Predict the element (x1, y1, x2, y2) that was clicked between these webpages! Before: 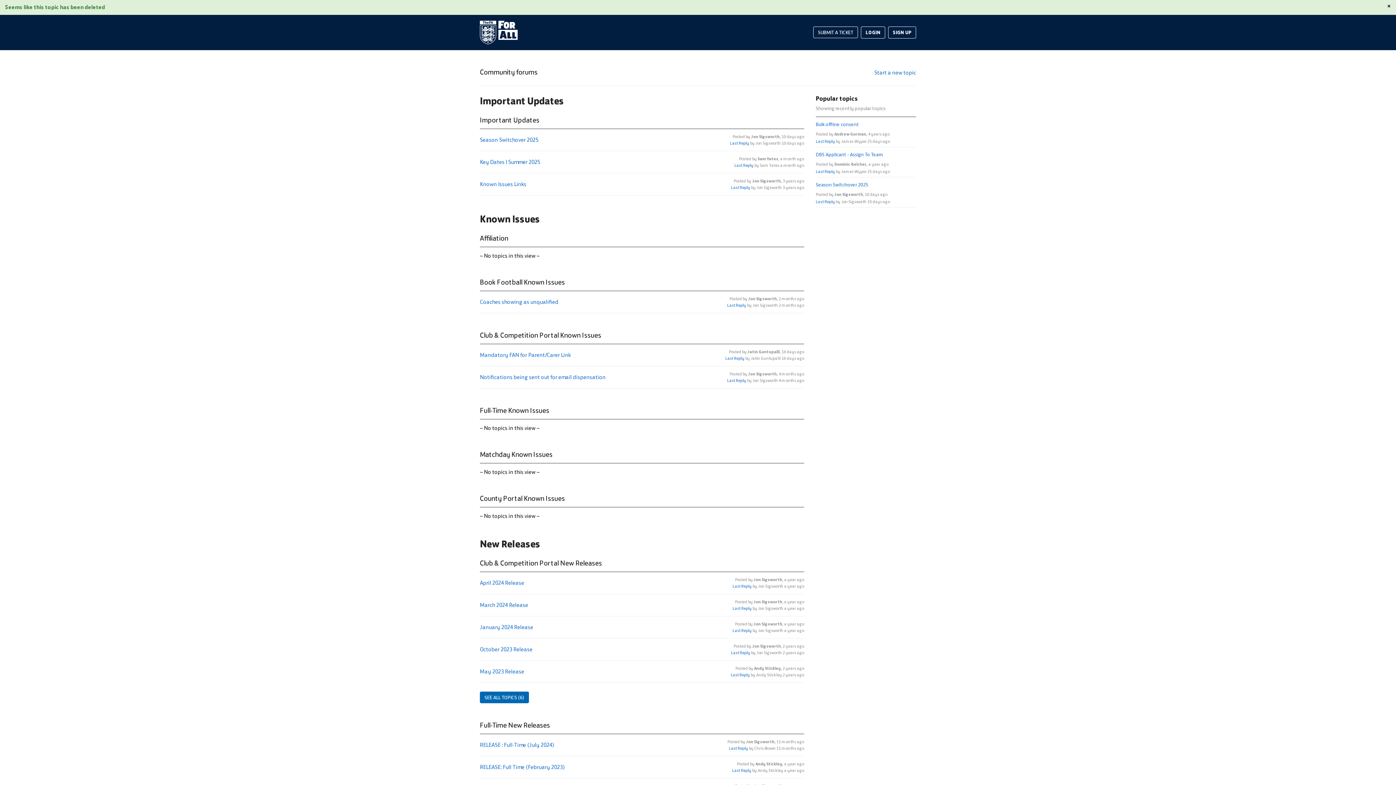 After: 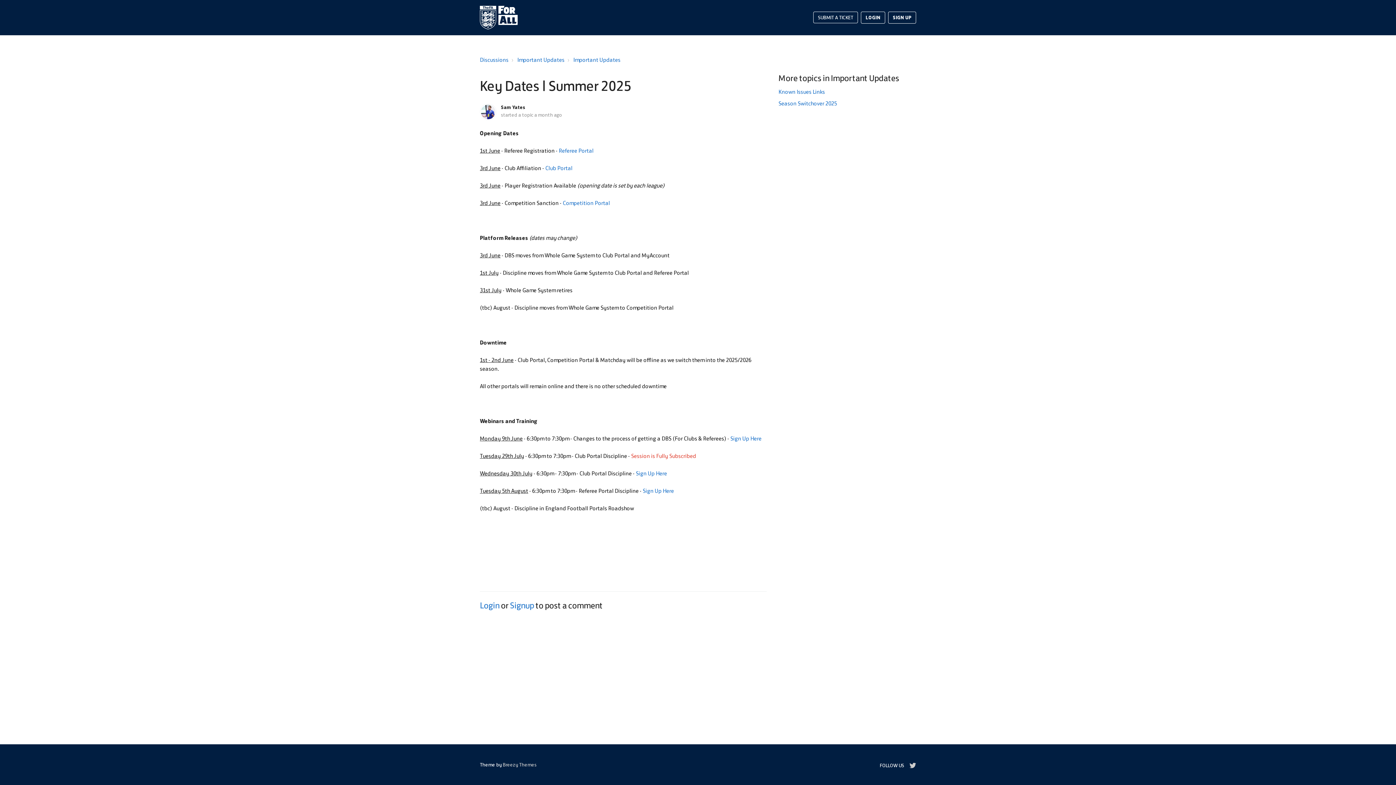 Action: bbox: (480, 157, 674, 166) label: Key Dates | Summer 2025 